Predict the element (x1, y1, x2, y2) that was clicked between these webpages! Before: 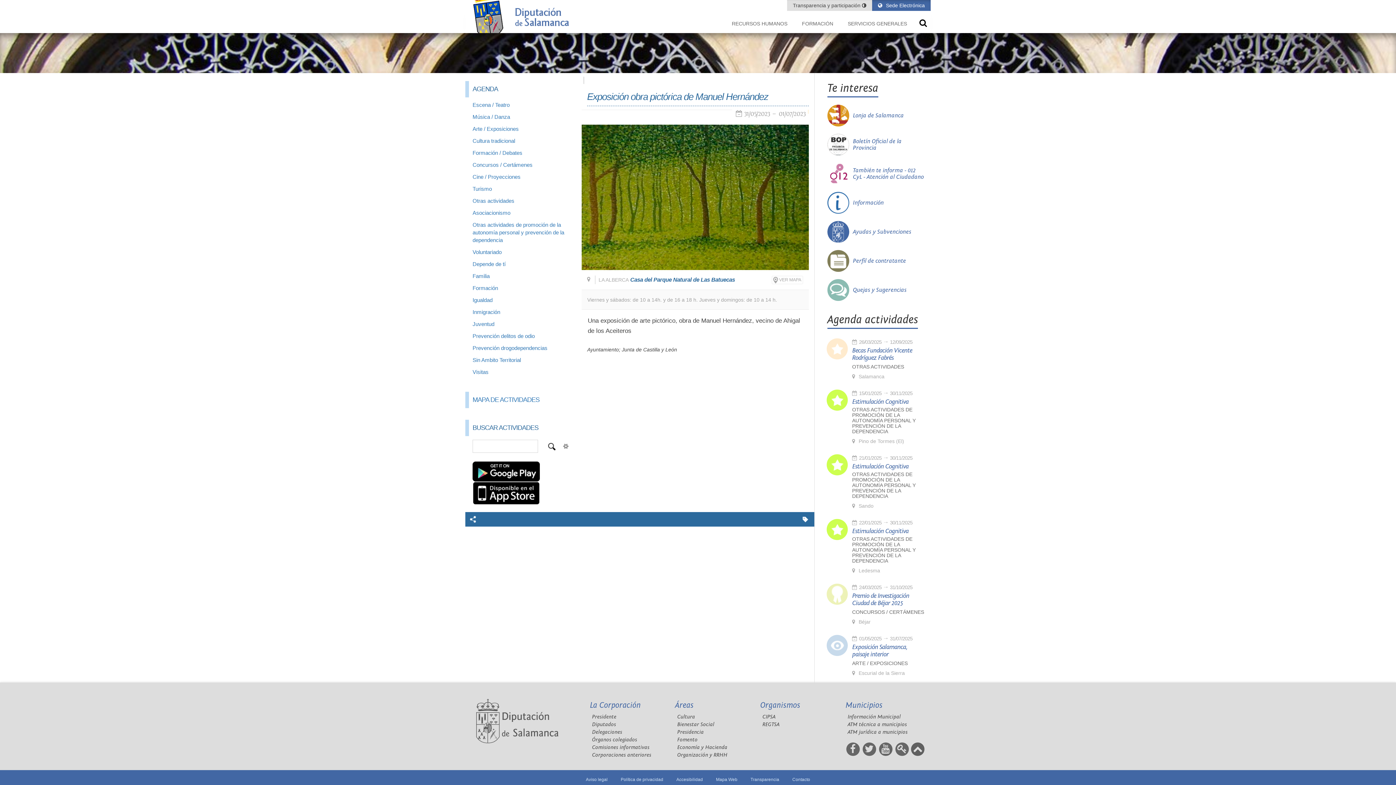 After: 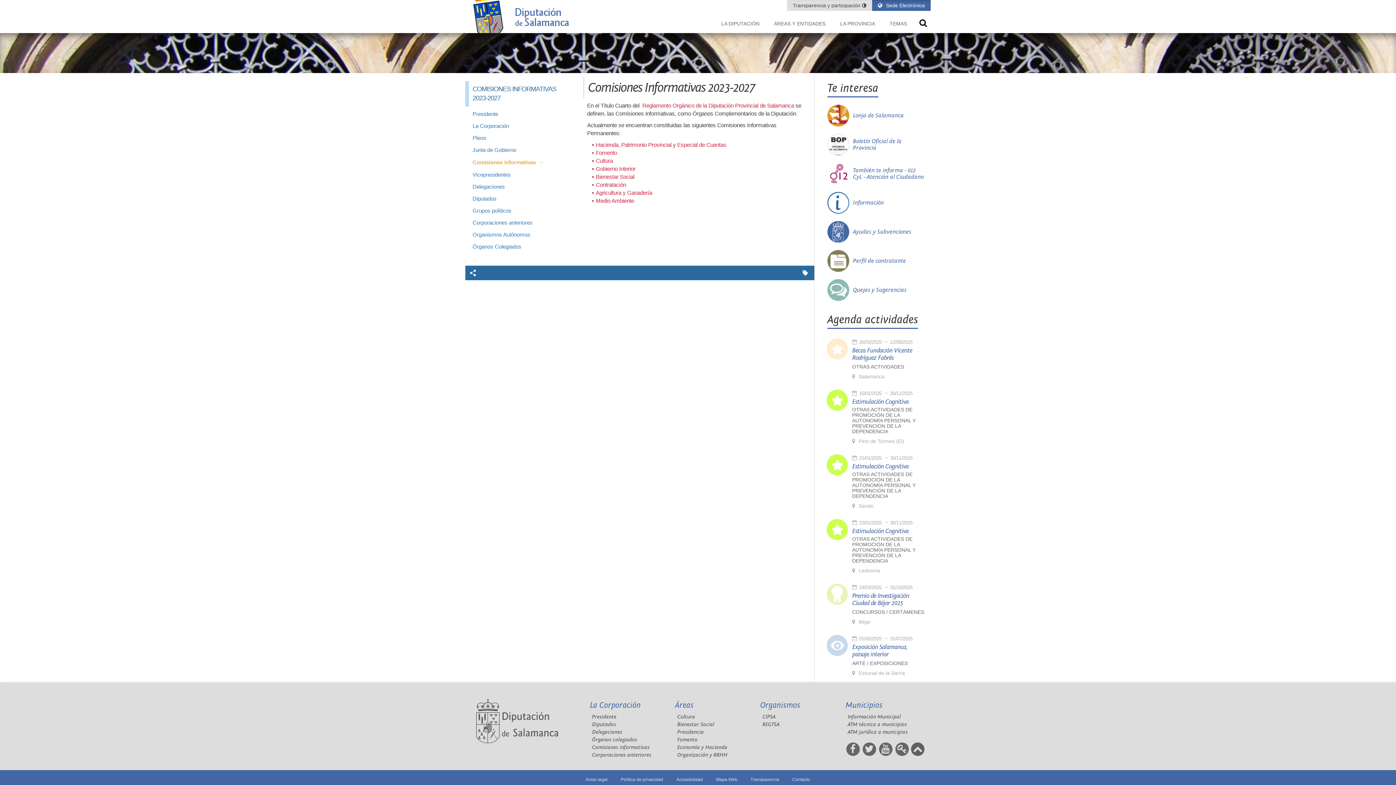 Action: bbox: (592, 744, 649, 750) label: Comisiones informativas